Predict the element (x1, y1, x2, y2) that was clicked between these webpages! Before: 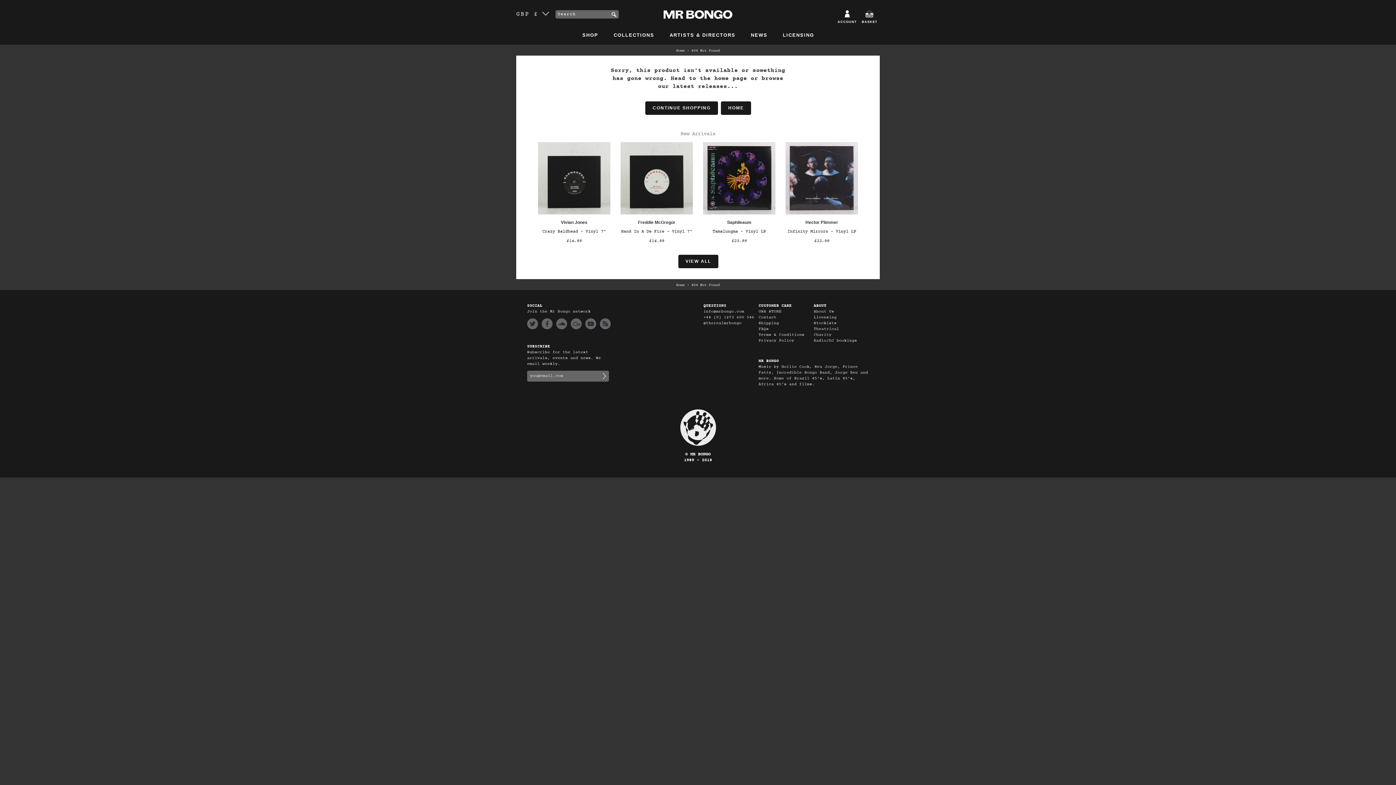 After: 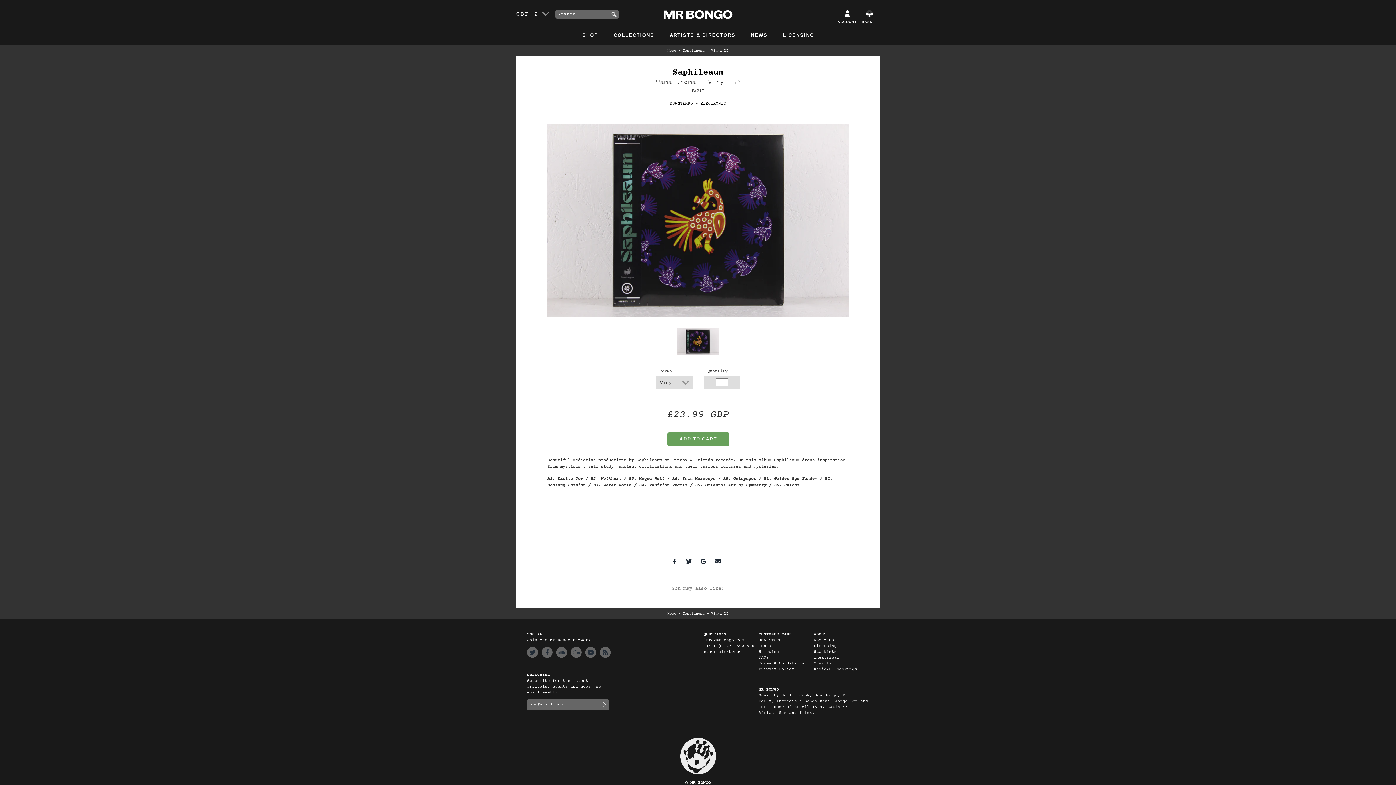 Action: bbox: (731, 238, 747, 243) label: £23.99